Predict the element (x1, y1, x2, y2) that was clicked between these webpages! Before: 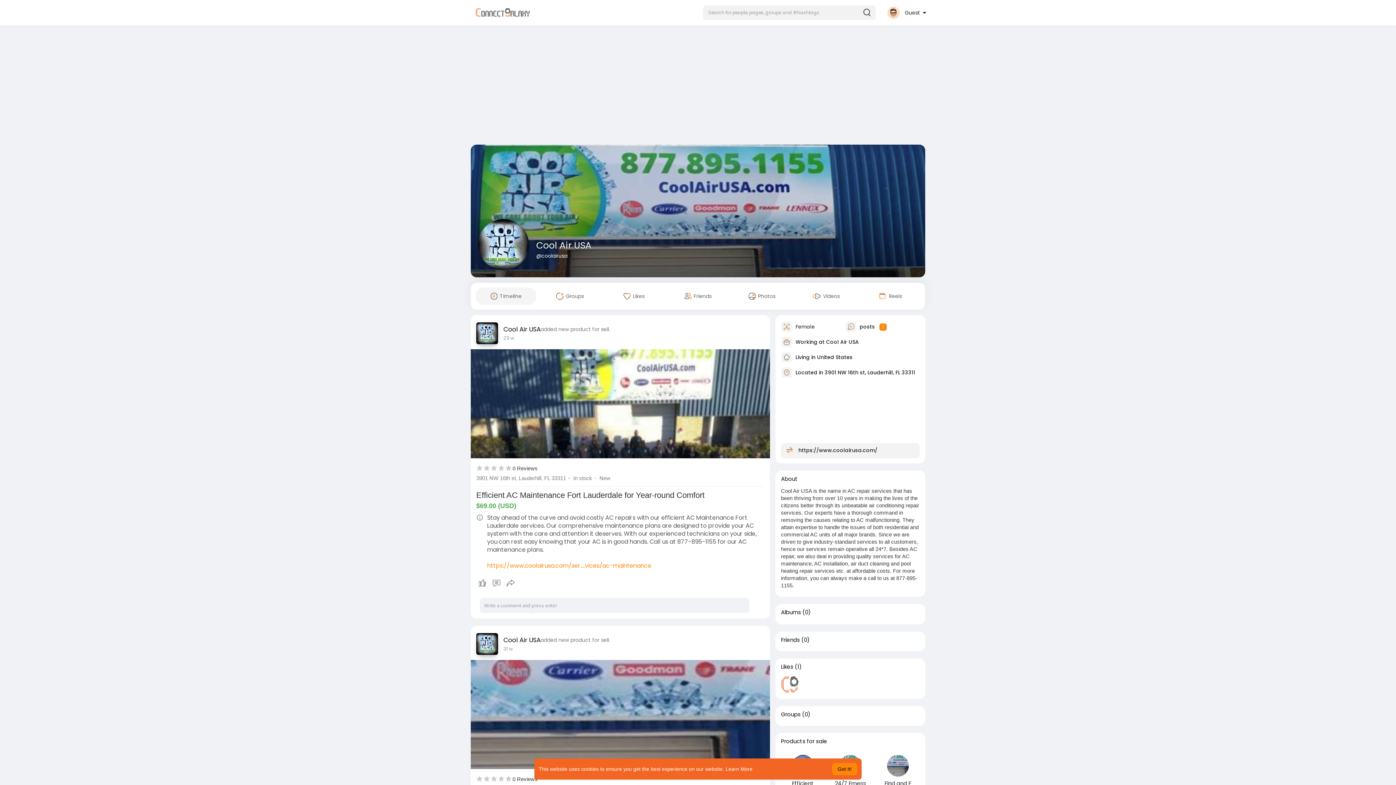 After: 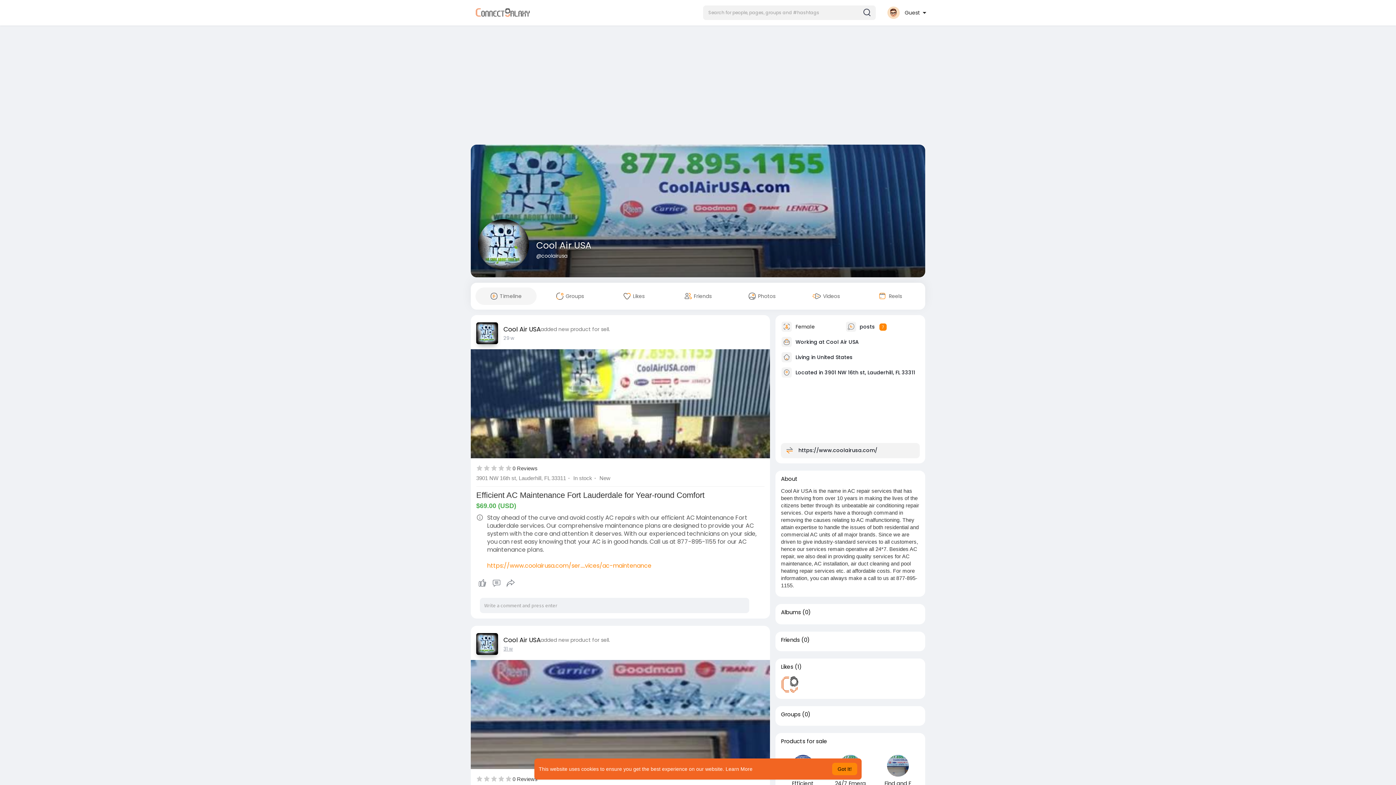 Action: bbox: (503, 645, 513, 652) label: 31 w